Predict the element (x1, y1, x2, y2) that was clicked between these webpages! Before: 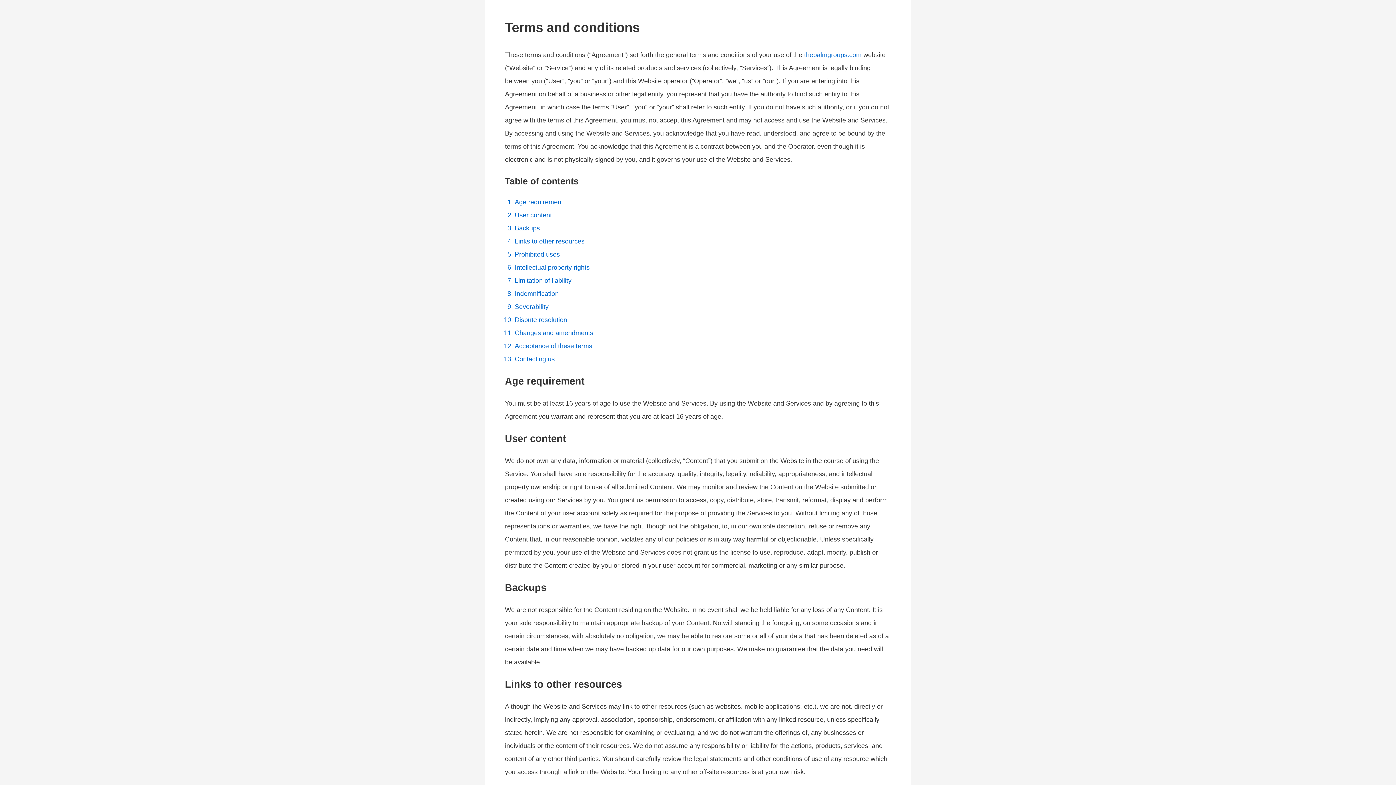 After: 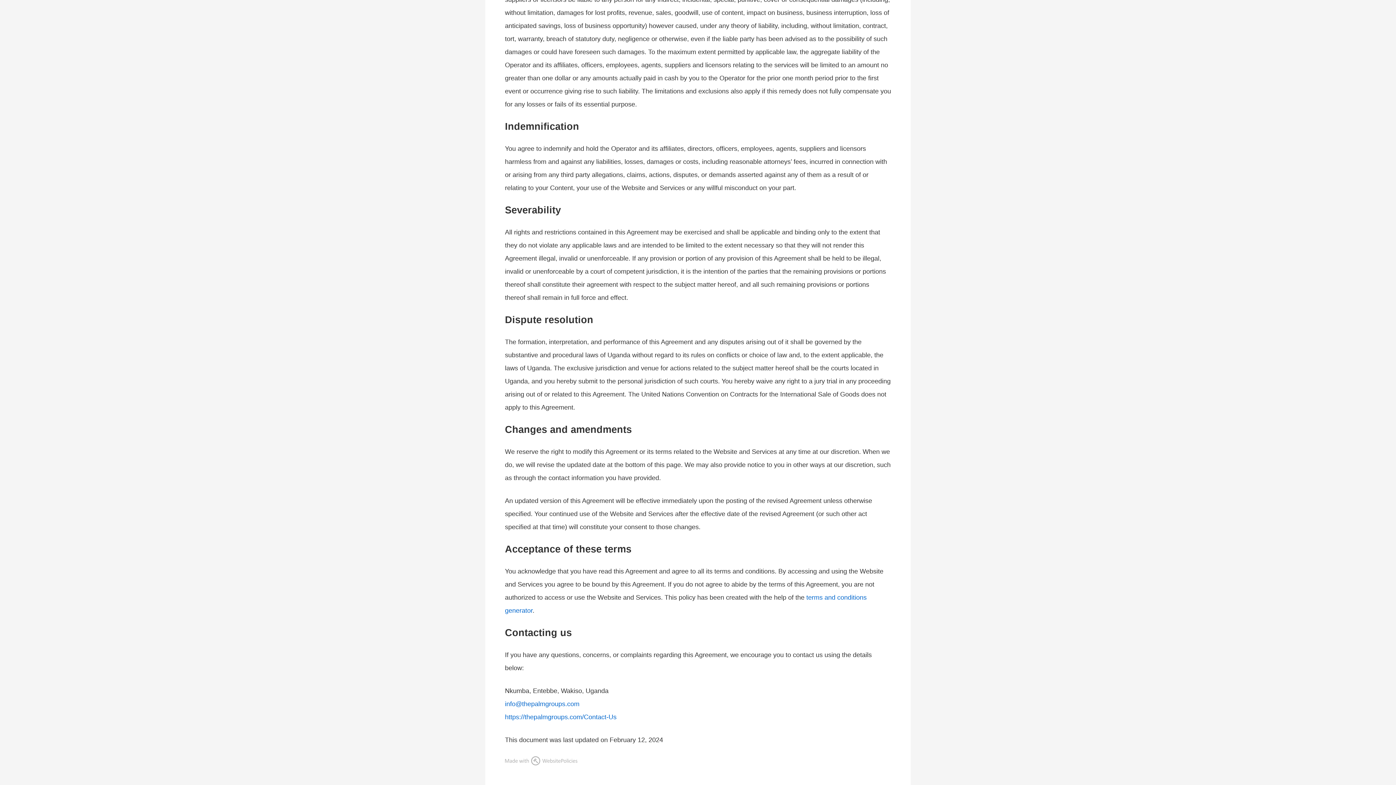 Action: label: Changes and amendments bbox: (514, 329, 593, 336)